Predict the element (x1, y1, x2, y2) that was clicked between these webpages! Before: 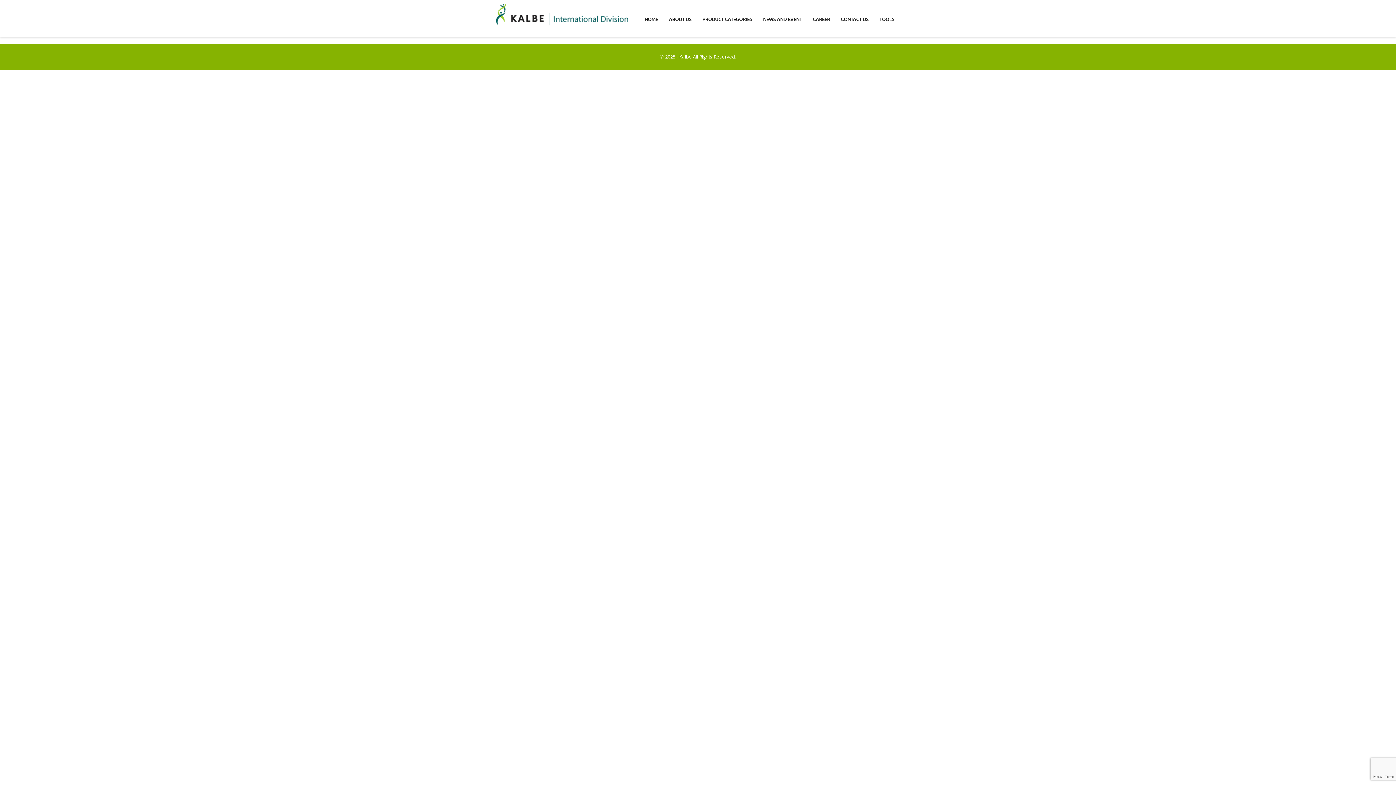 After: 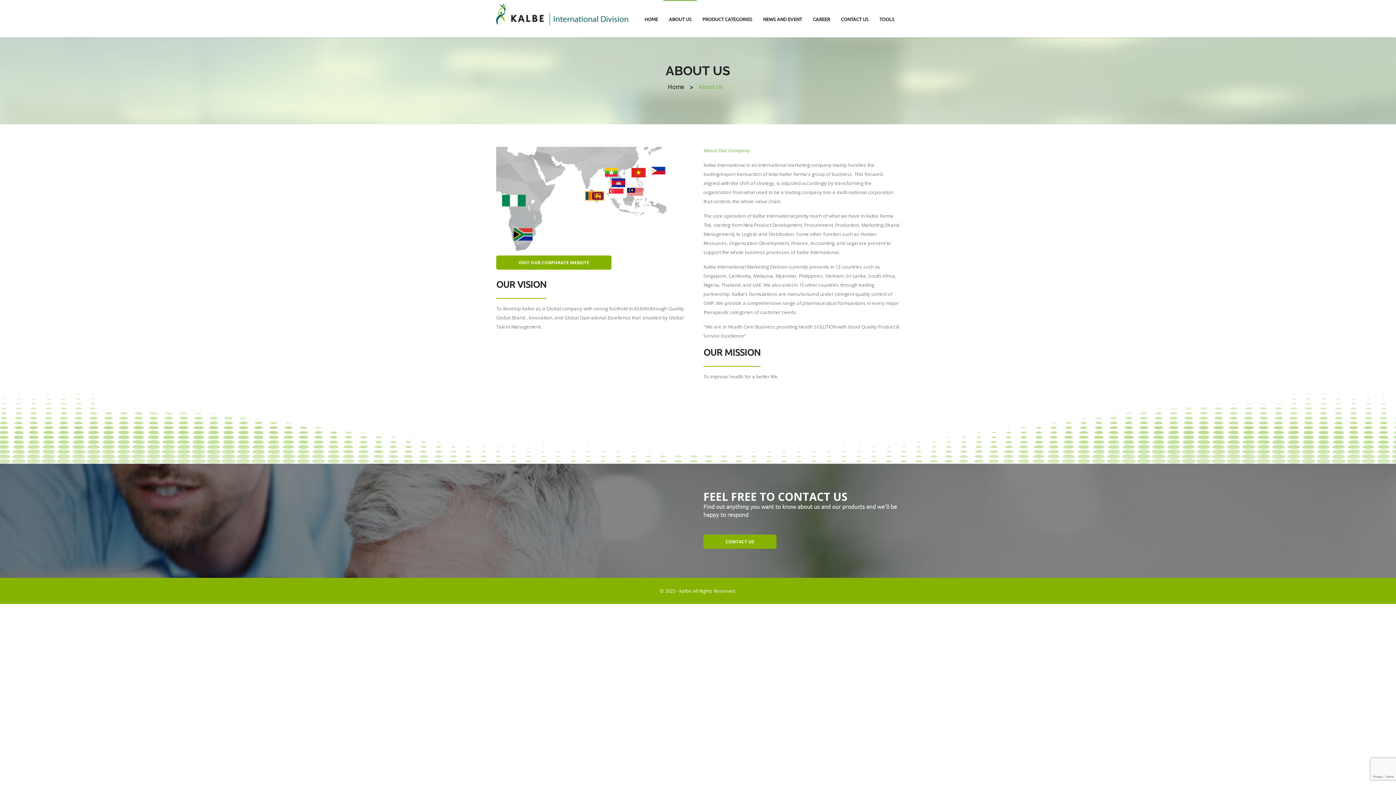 Action: label: ABOUT US bbox: (663, 0, 697, 37)